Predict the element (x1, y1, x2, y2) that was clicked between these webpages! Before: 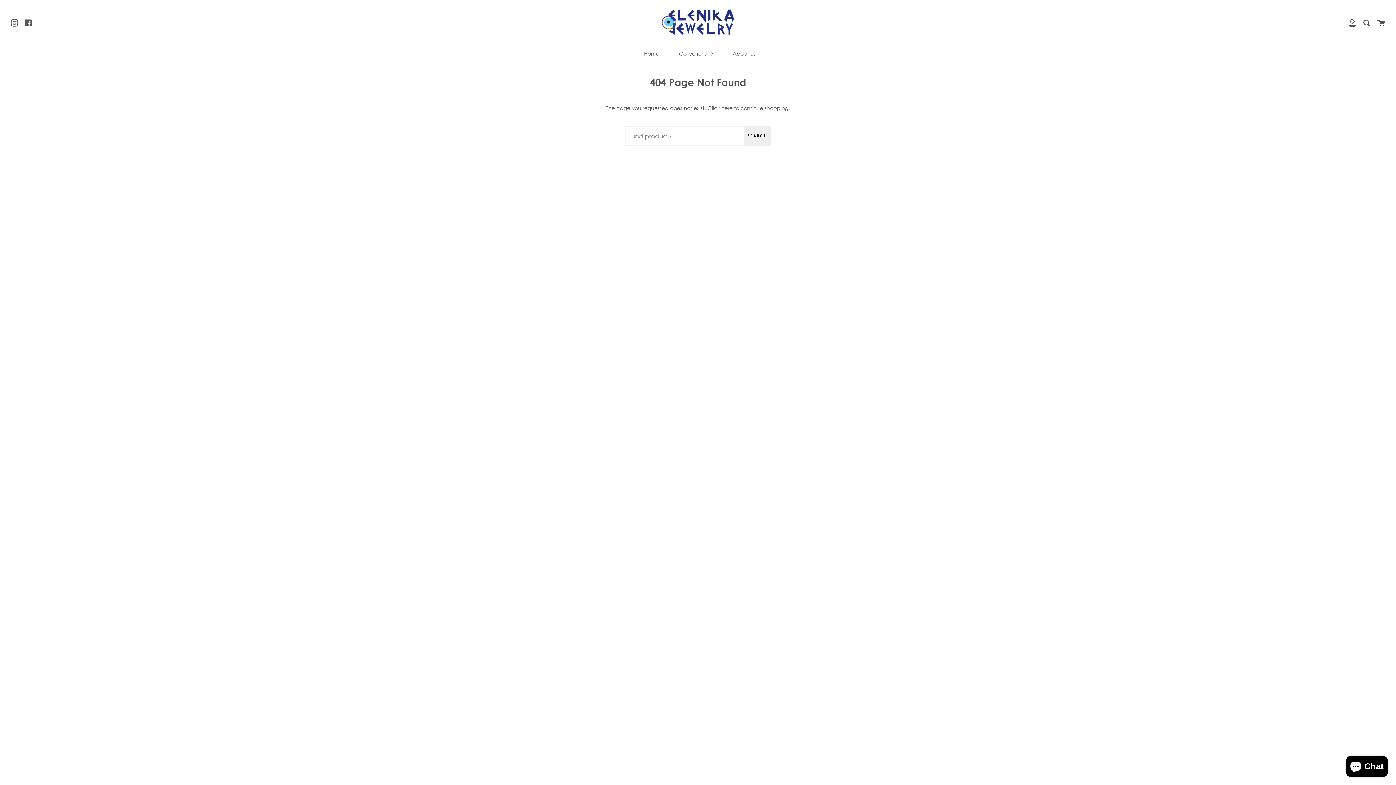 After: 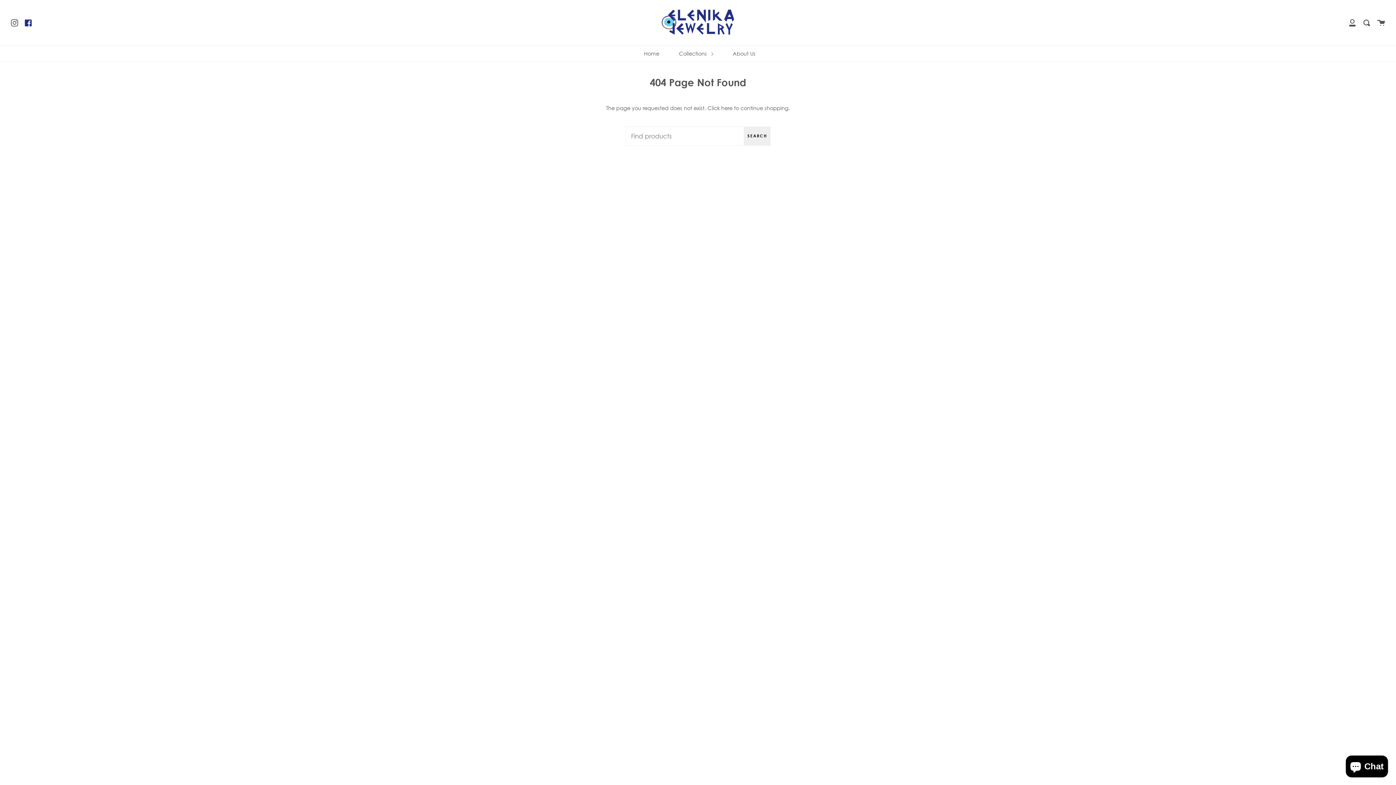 Action: label: Facebook bbox: (24, 17, 32, 26)